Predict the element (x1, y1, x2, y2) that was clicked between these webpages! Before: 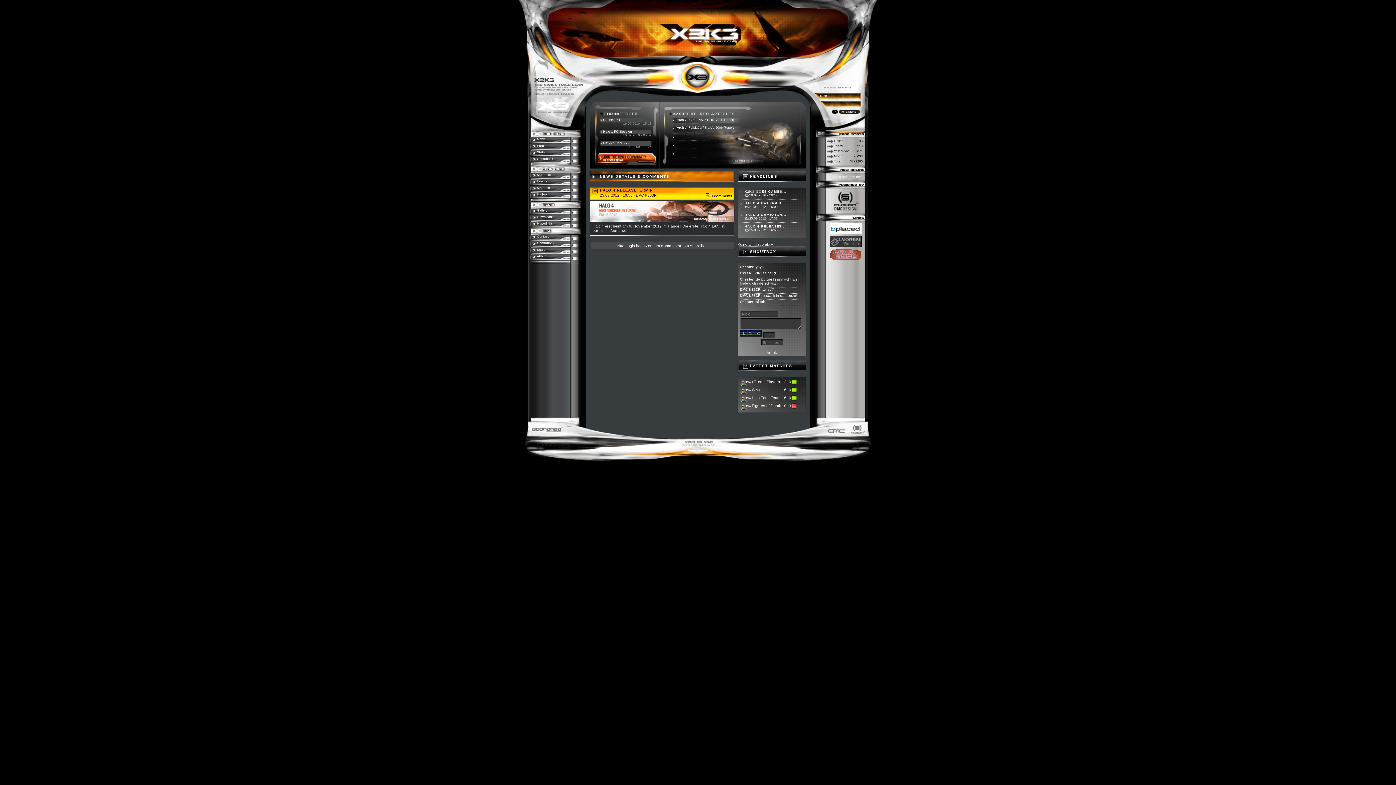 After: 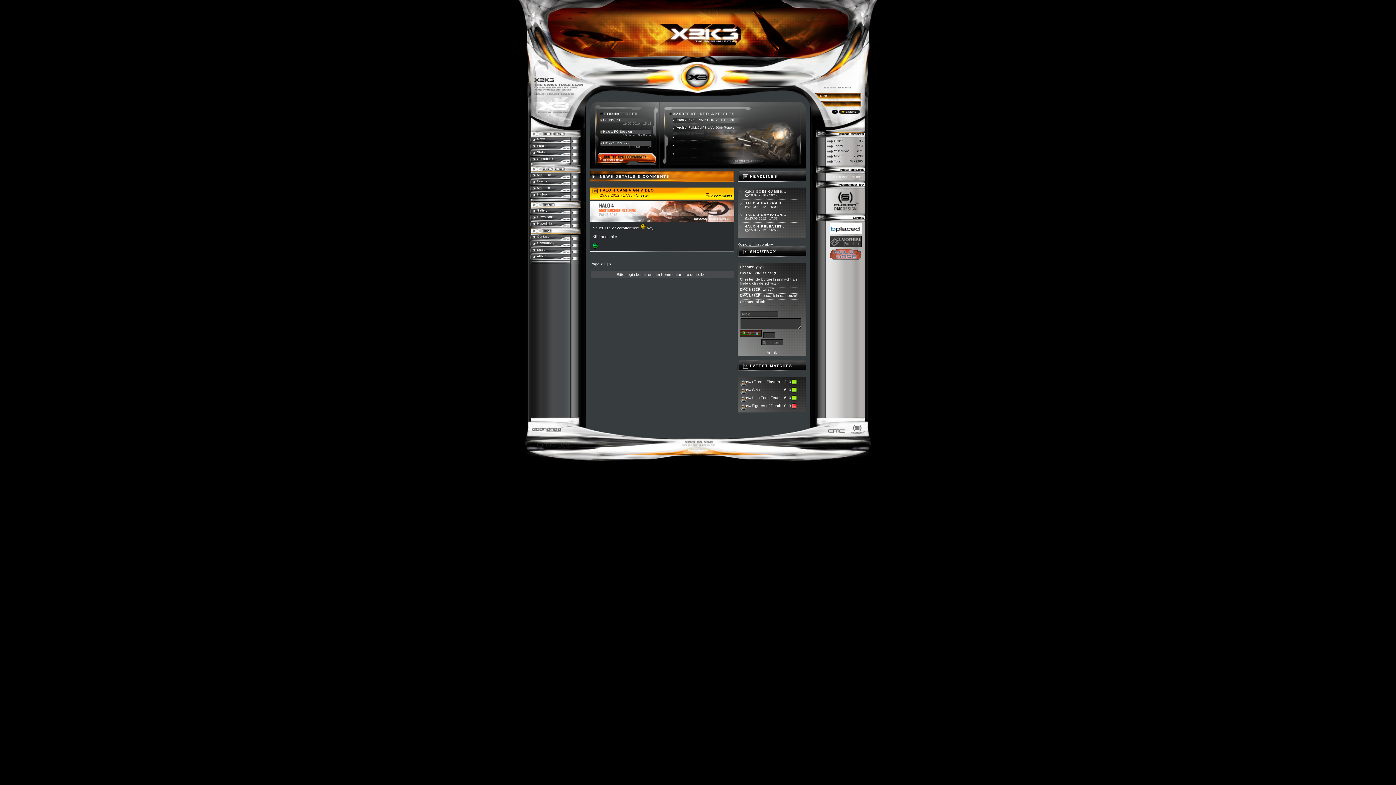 Action: label: HALO 4 CAMPAIGN... bbox: (744, 213, 786, 216)